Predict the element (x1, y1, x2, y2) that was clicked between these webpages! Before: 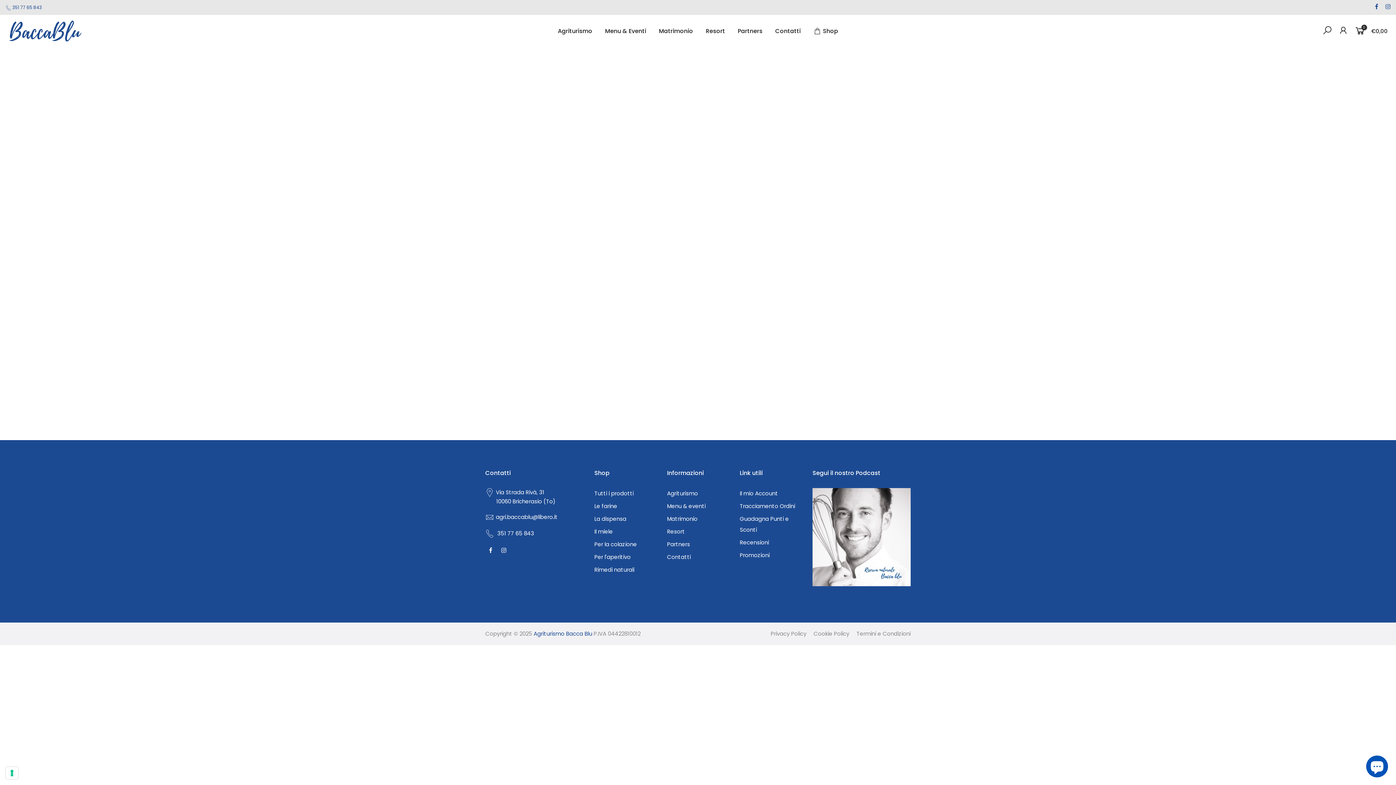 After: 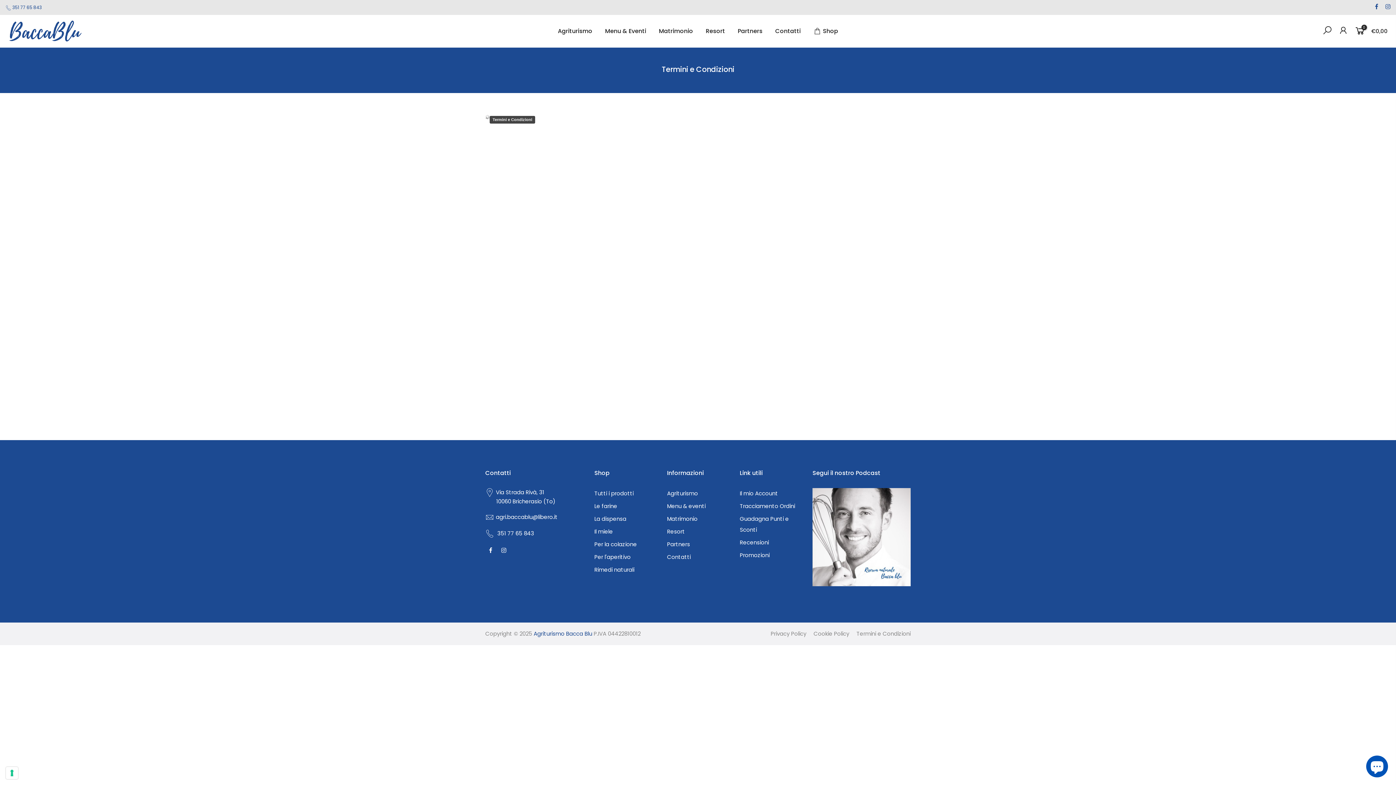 Action: bbox: (856, 630, 910, 637) label: Termini e Condizioni